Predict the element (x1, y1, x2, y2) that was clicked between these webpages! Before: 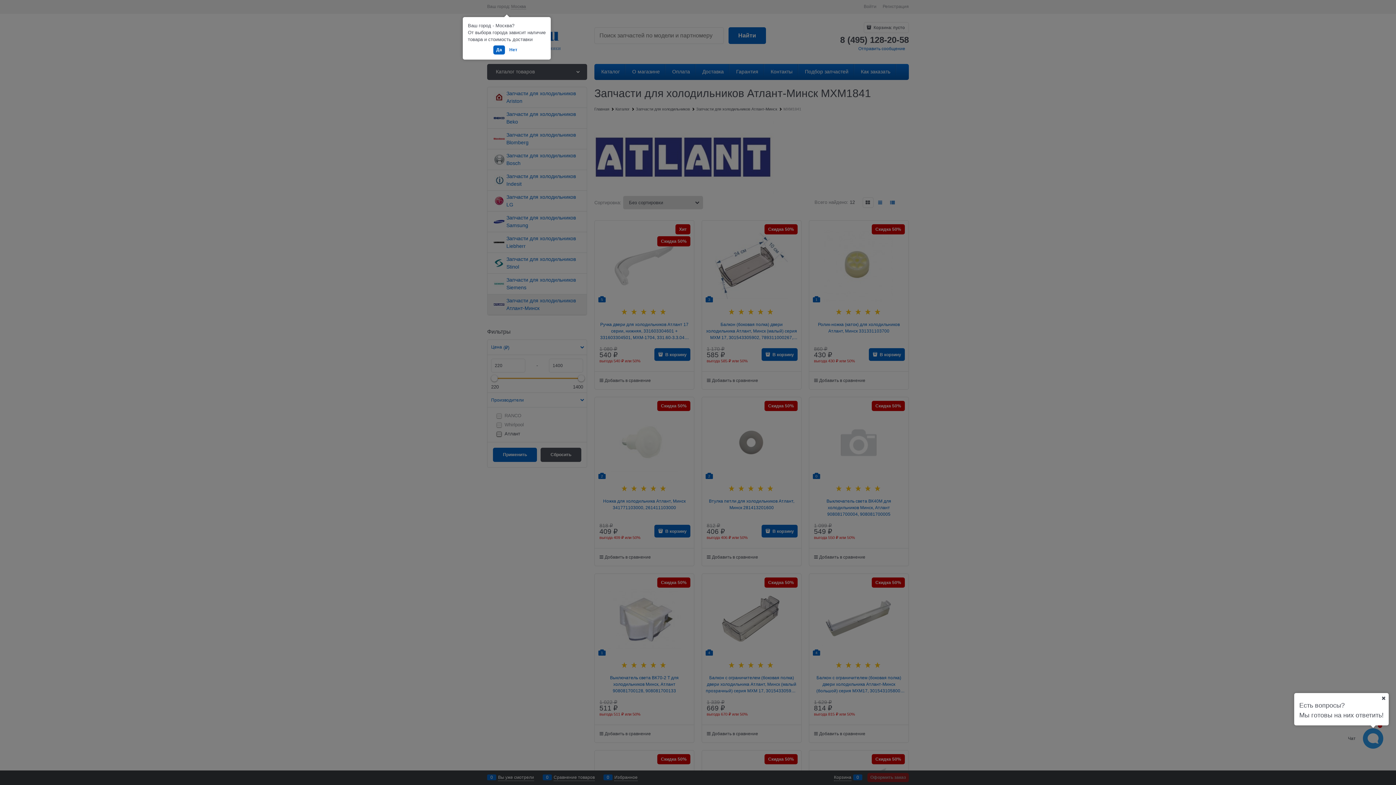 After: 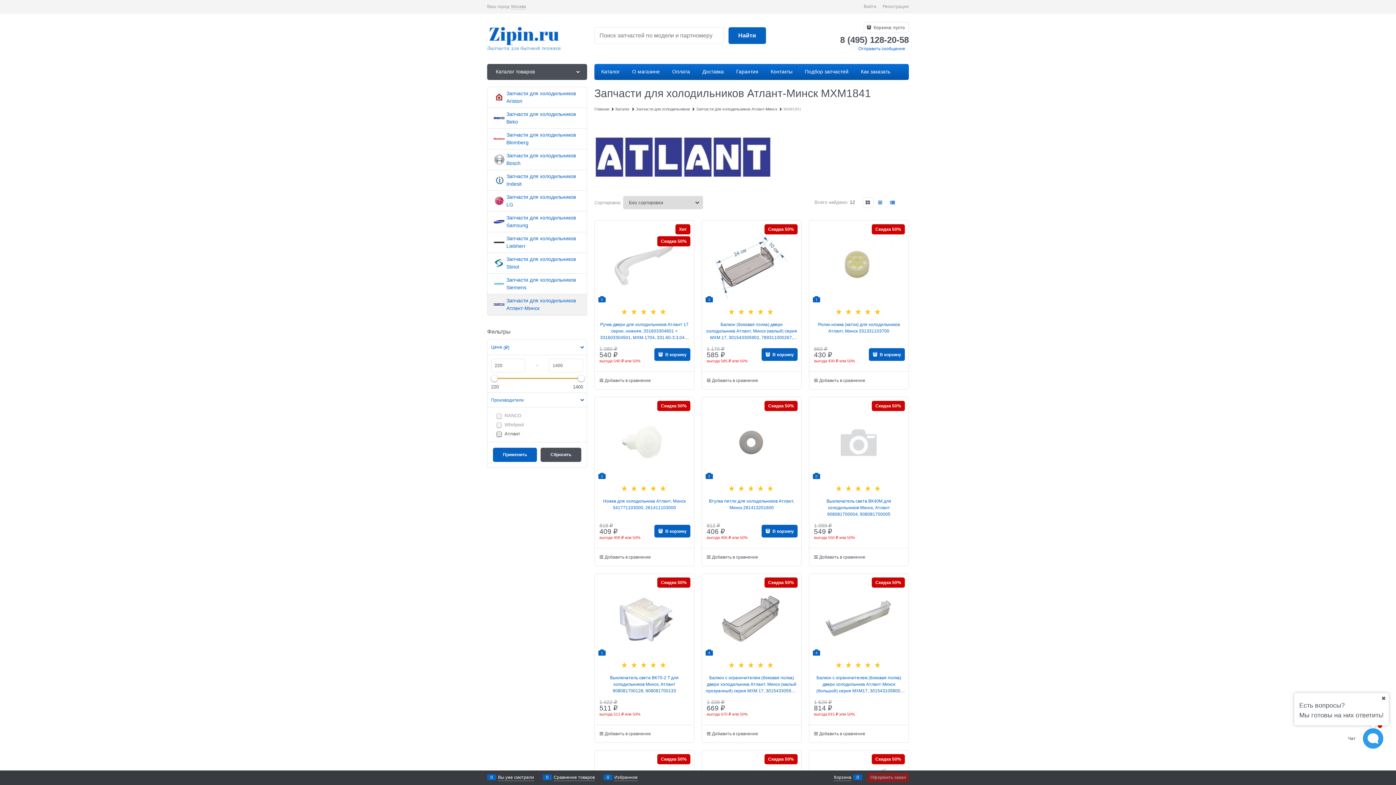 Action: bbox: (493, 45, 504, 54) label: Да